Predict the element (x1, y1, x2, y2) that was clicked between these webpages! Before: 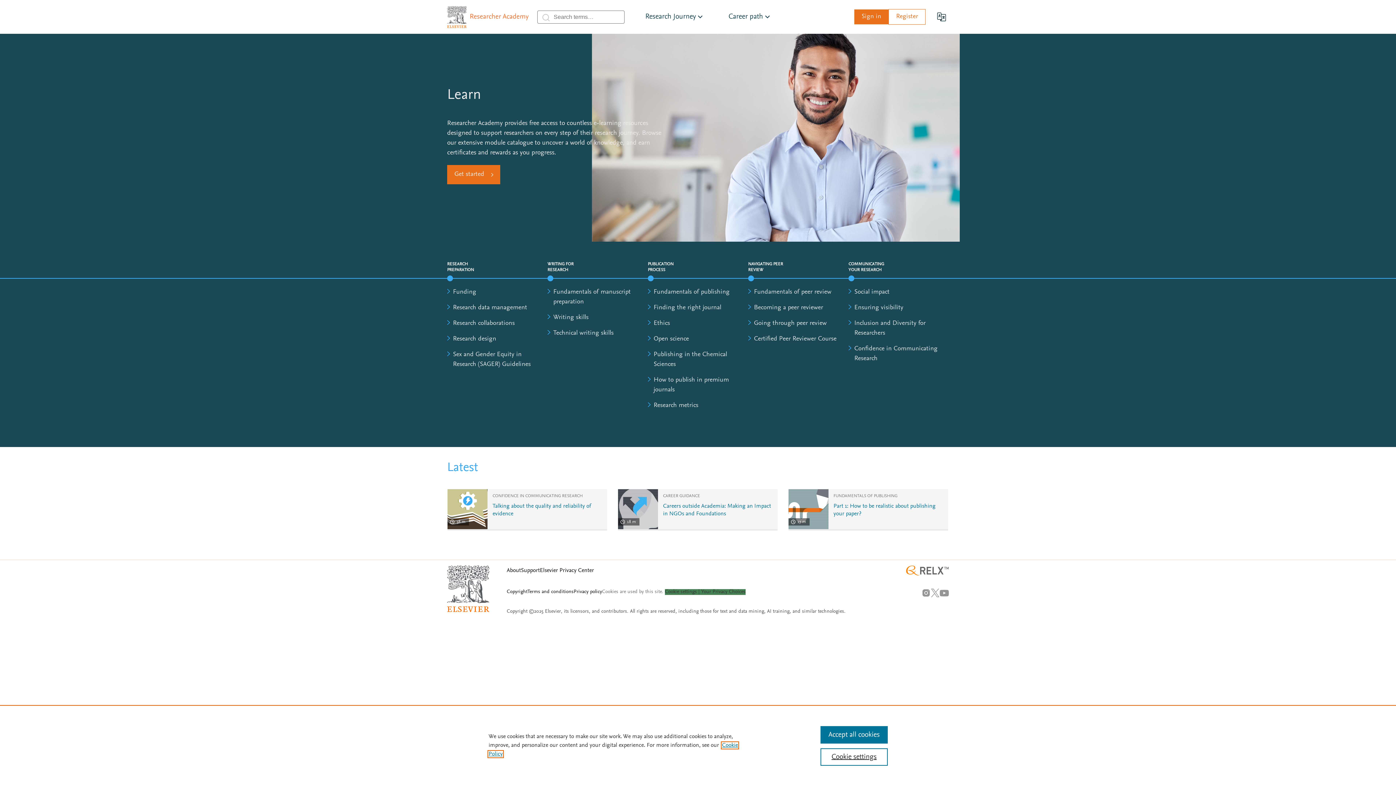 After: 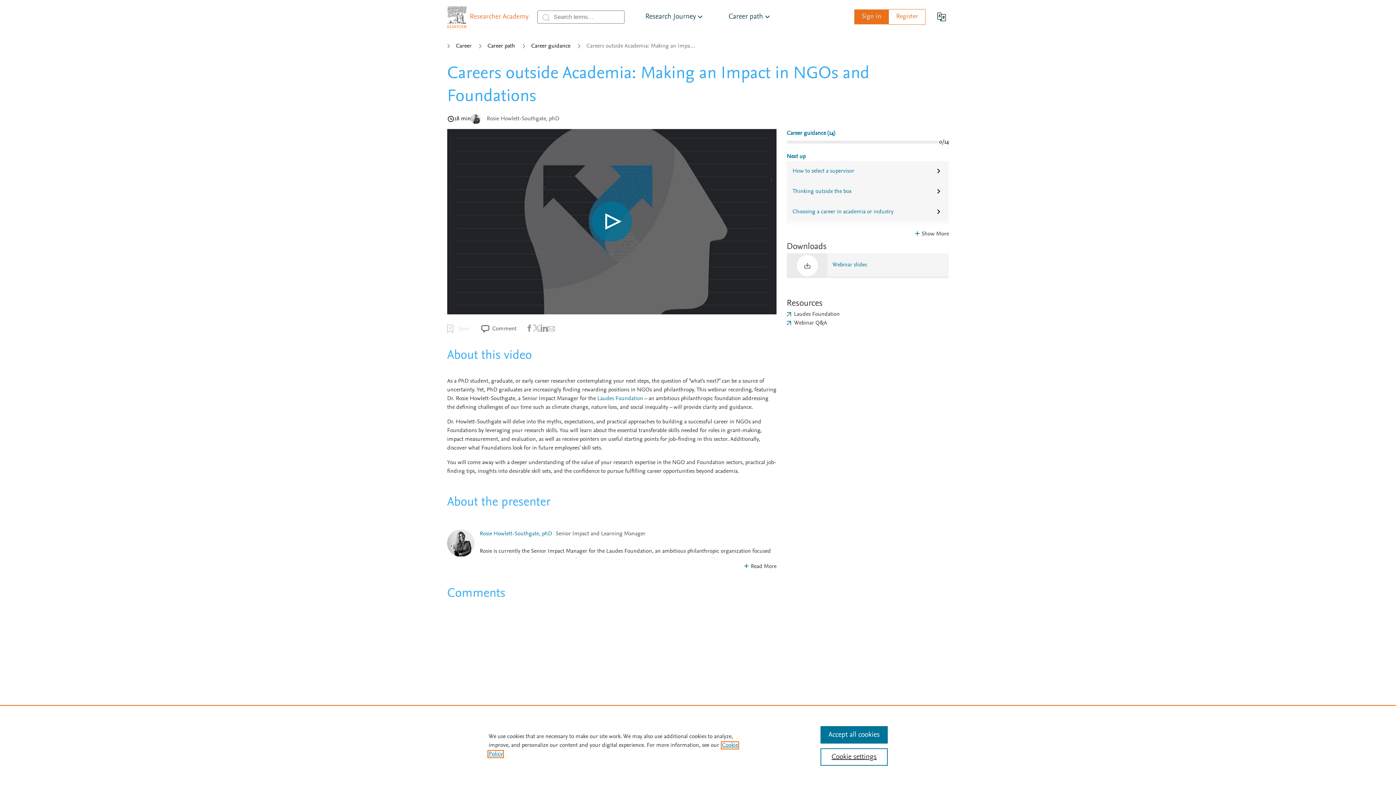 Action: bbox: (618, 489, 658, 529)